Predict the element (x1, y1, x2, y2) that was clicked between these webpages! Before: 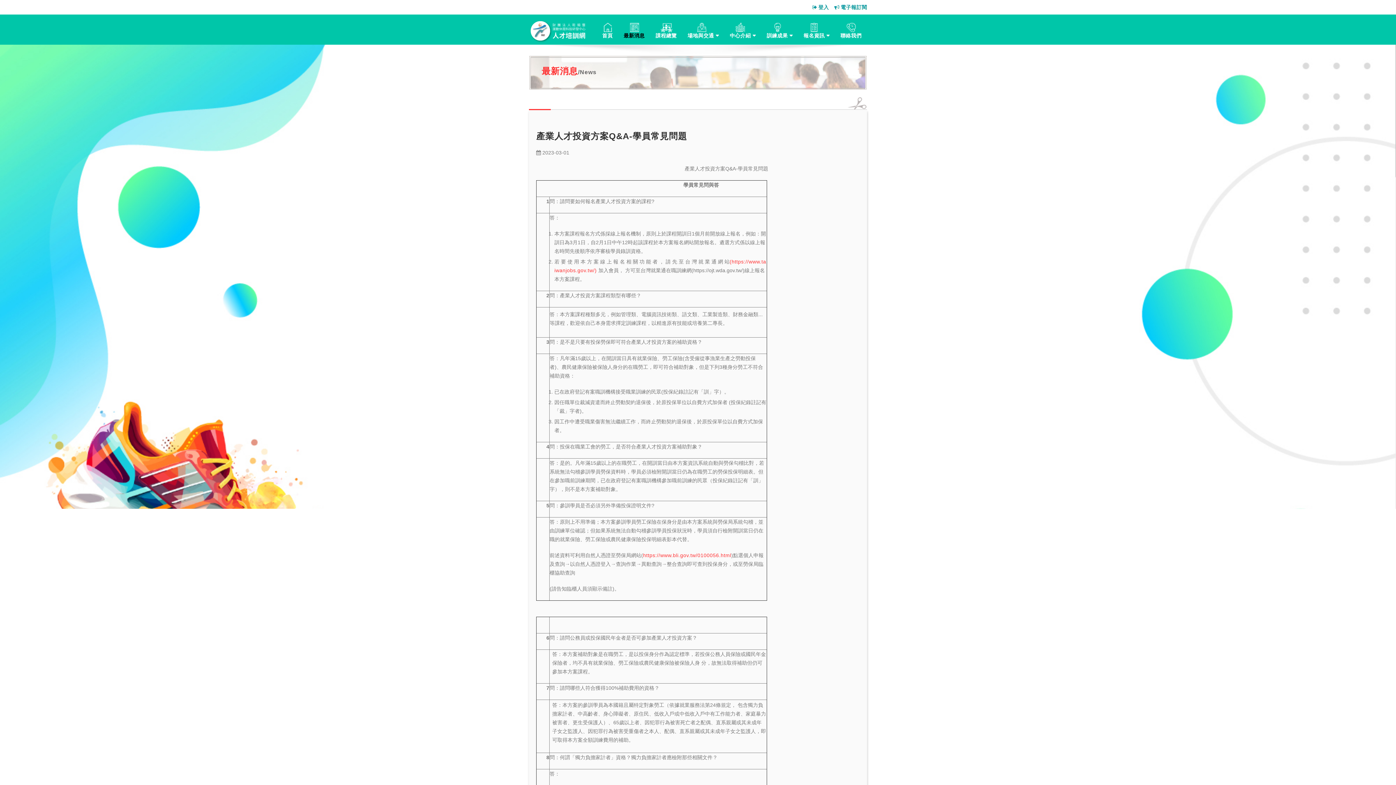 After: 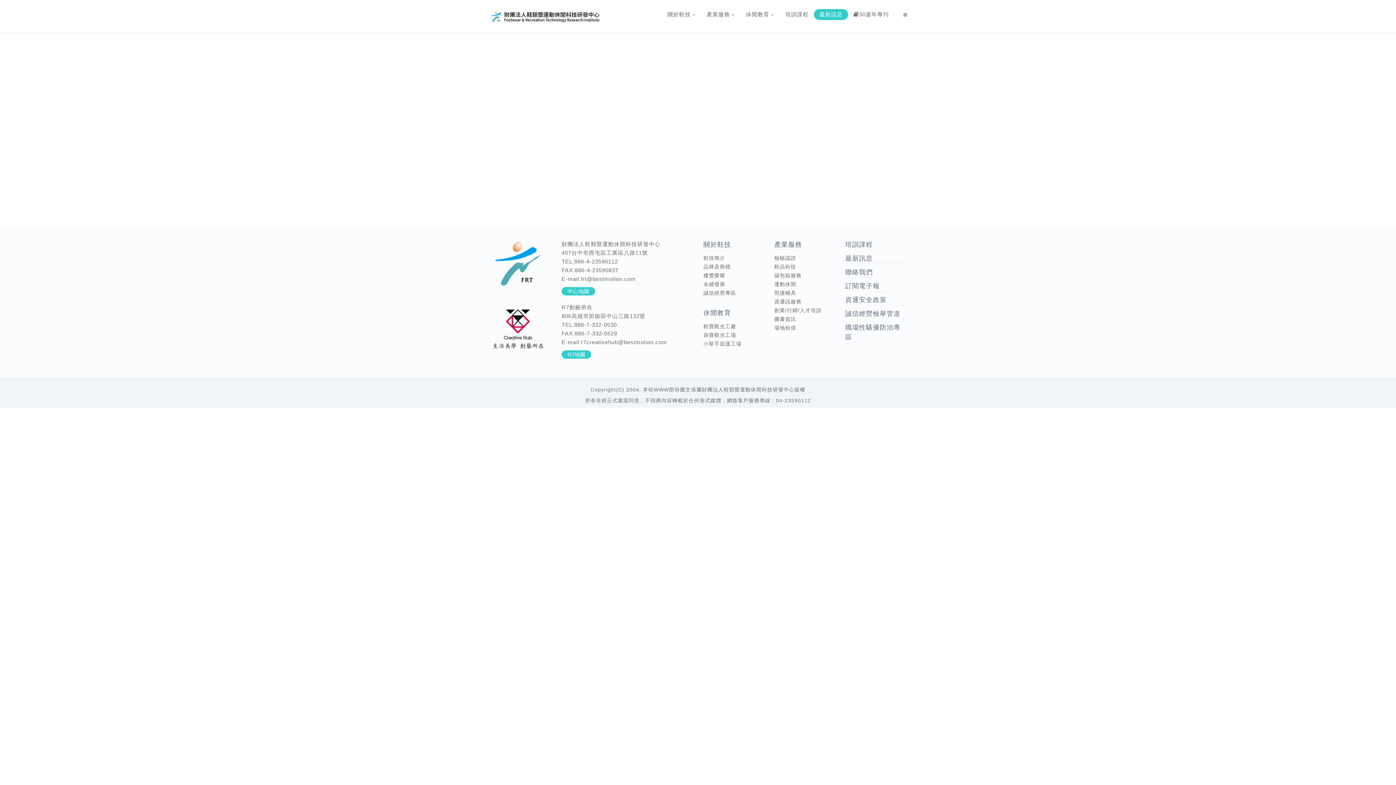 Action: label: 電子報訂閱 bbox: (834, 0, 867, 14)